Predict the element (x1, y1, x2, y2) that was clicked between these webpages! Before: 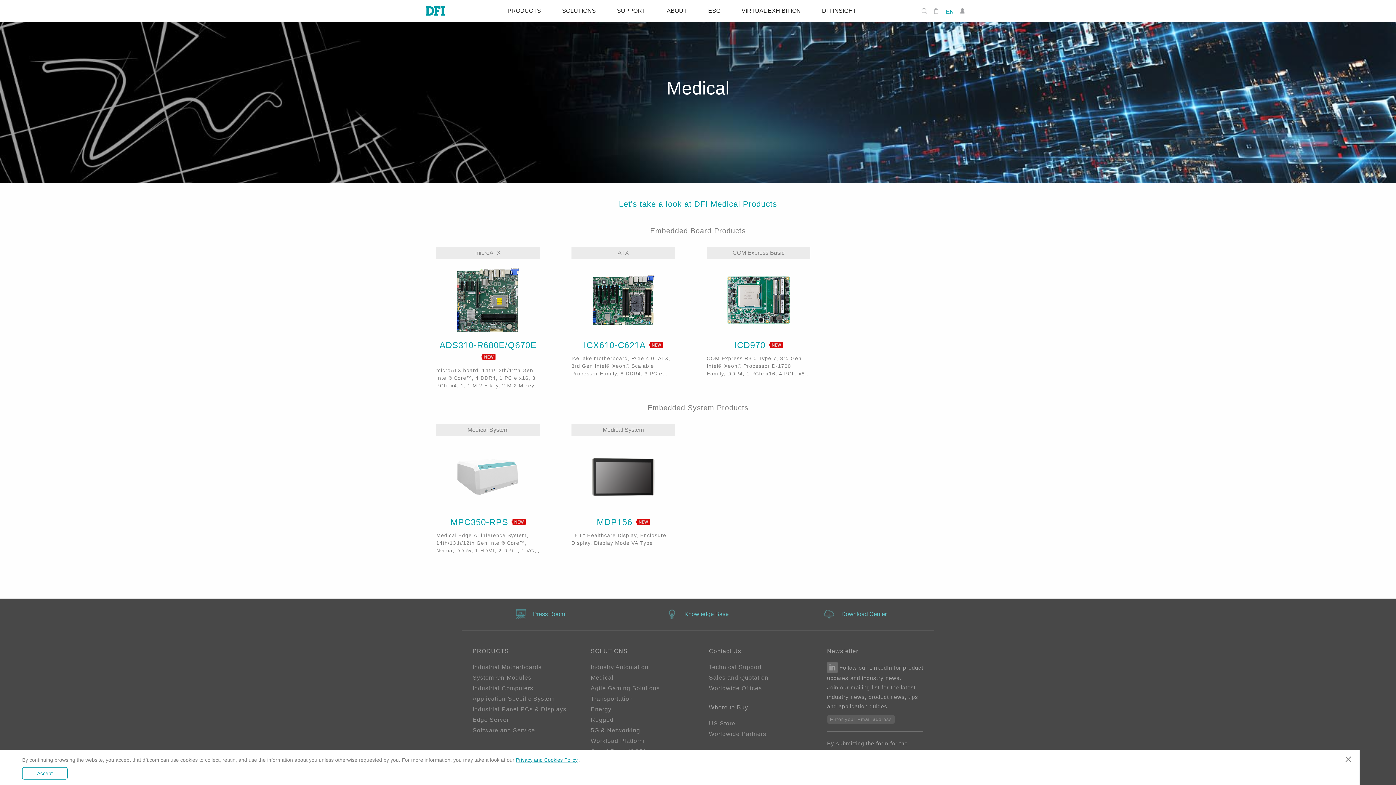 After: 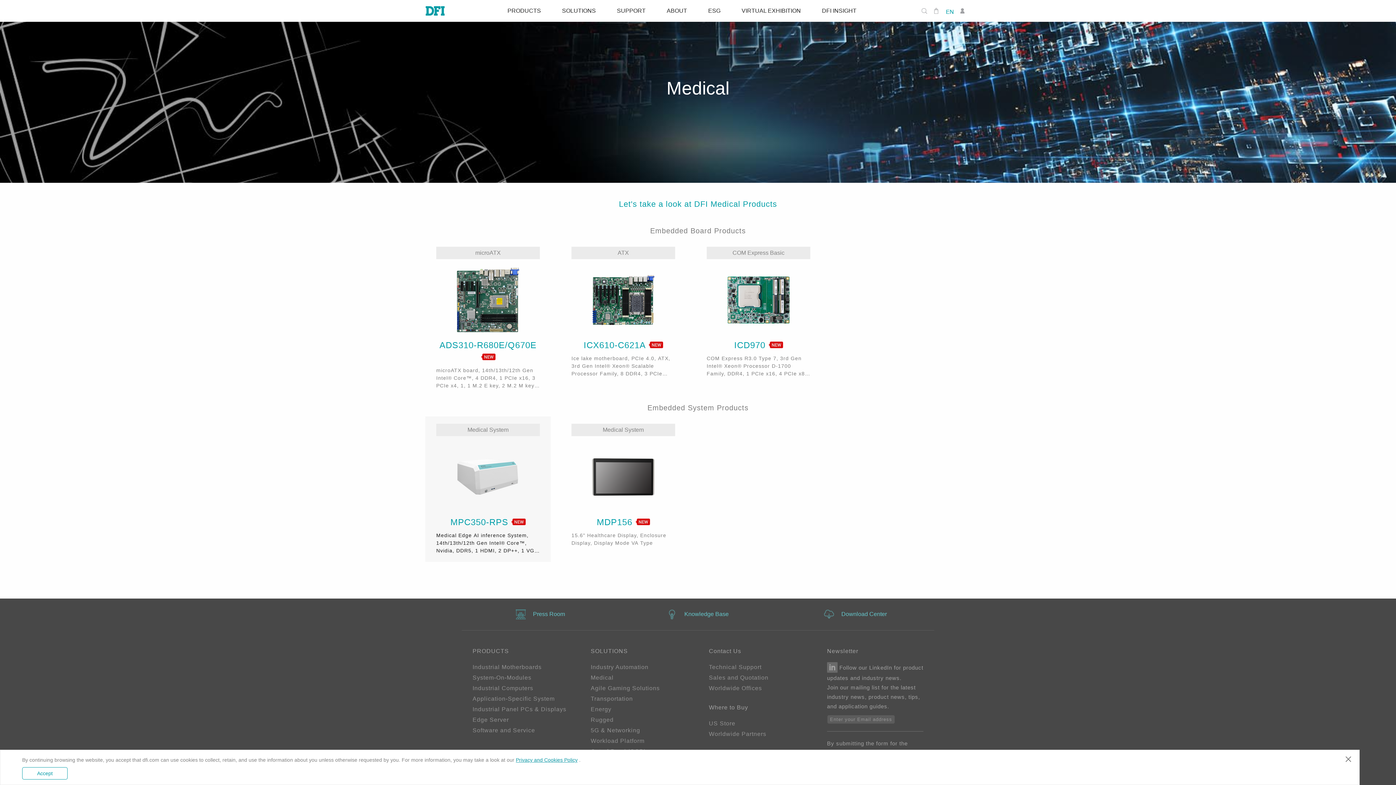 Action: bbox: (436, 440, 540, 514)